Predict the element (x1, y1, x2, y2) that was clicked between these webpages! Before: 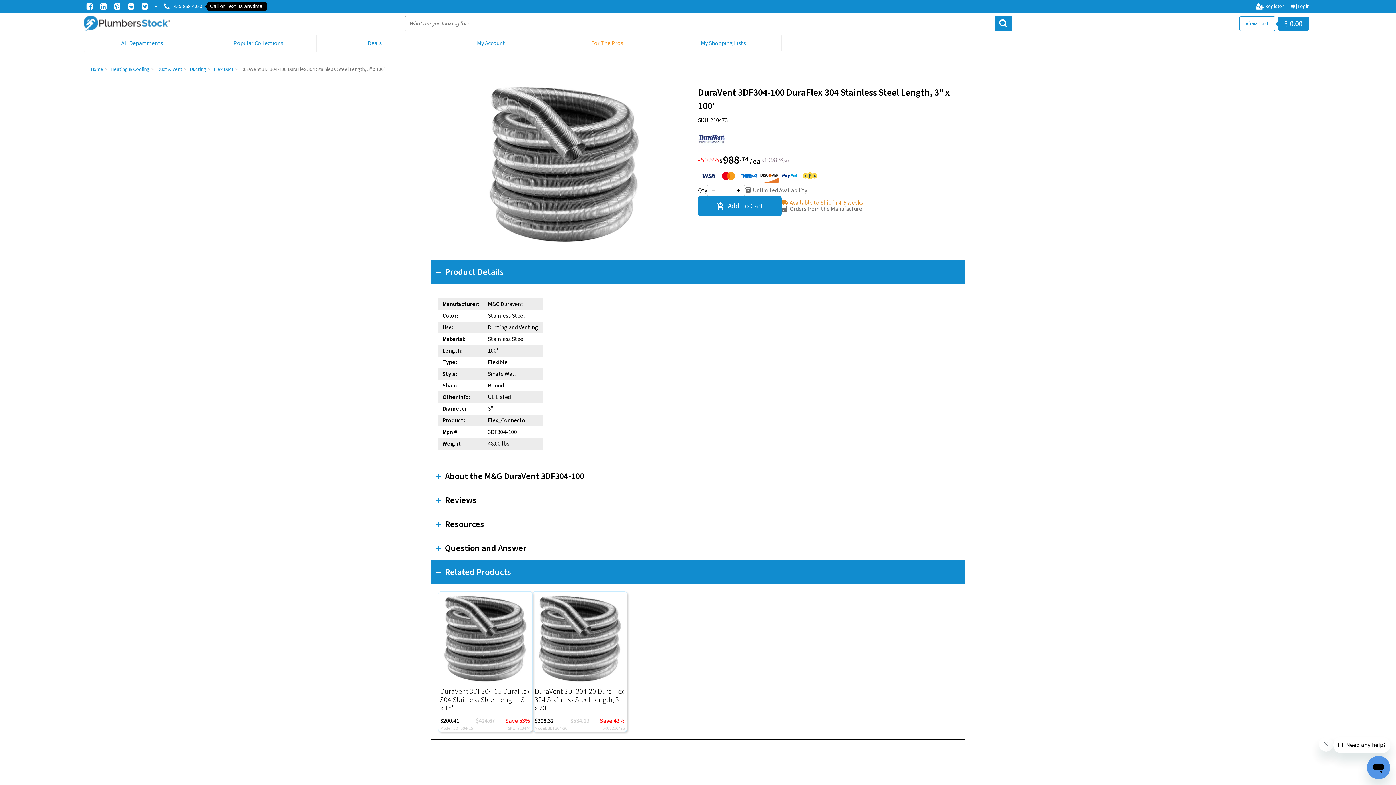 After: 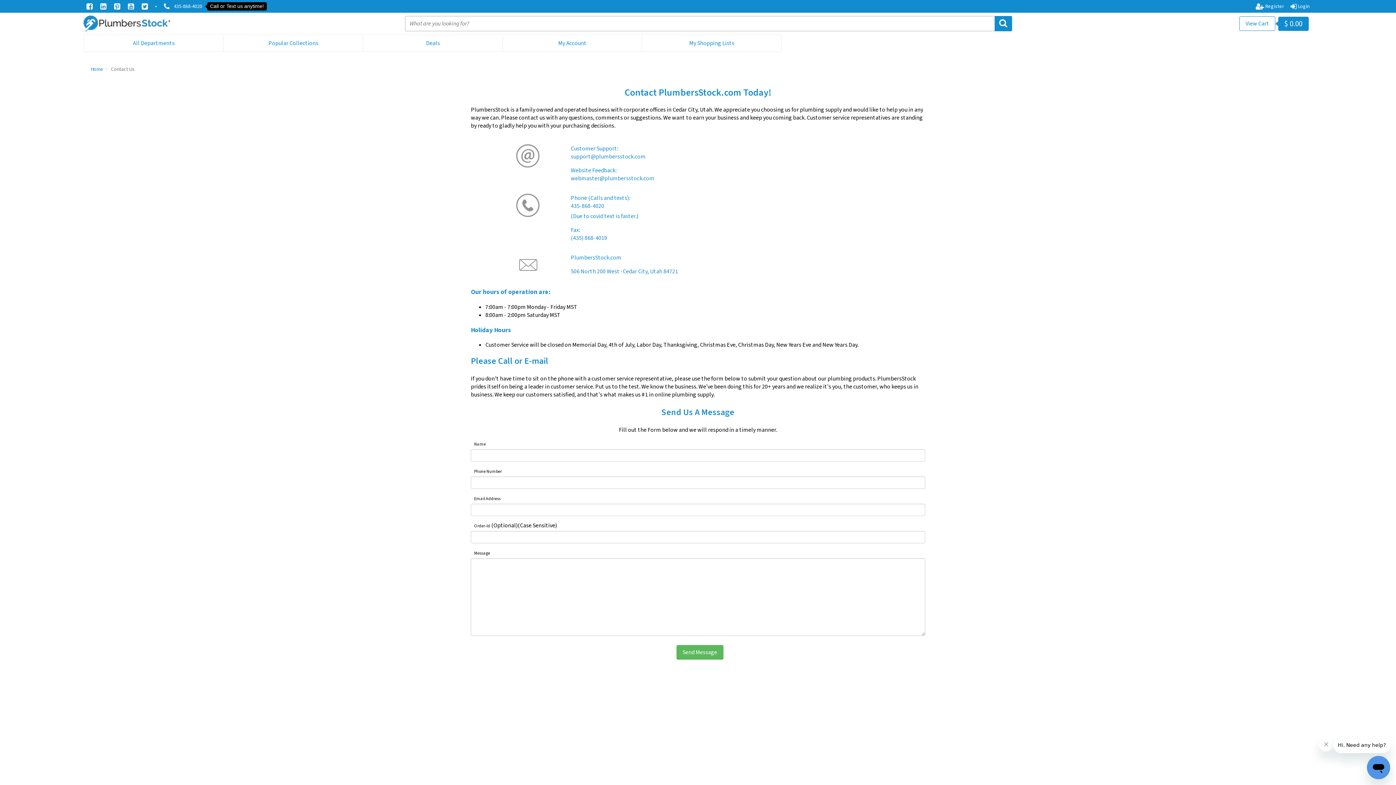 Action: label: 435-868-4020
Call or Text us anytime! bbox: (161, 0, 266, 12)